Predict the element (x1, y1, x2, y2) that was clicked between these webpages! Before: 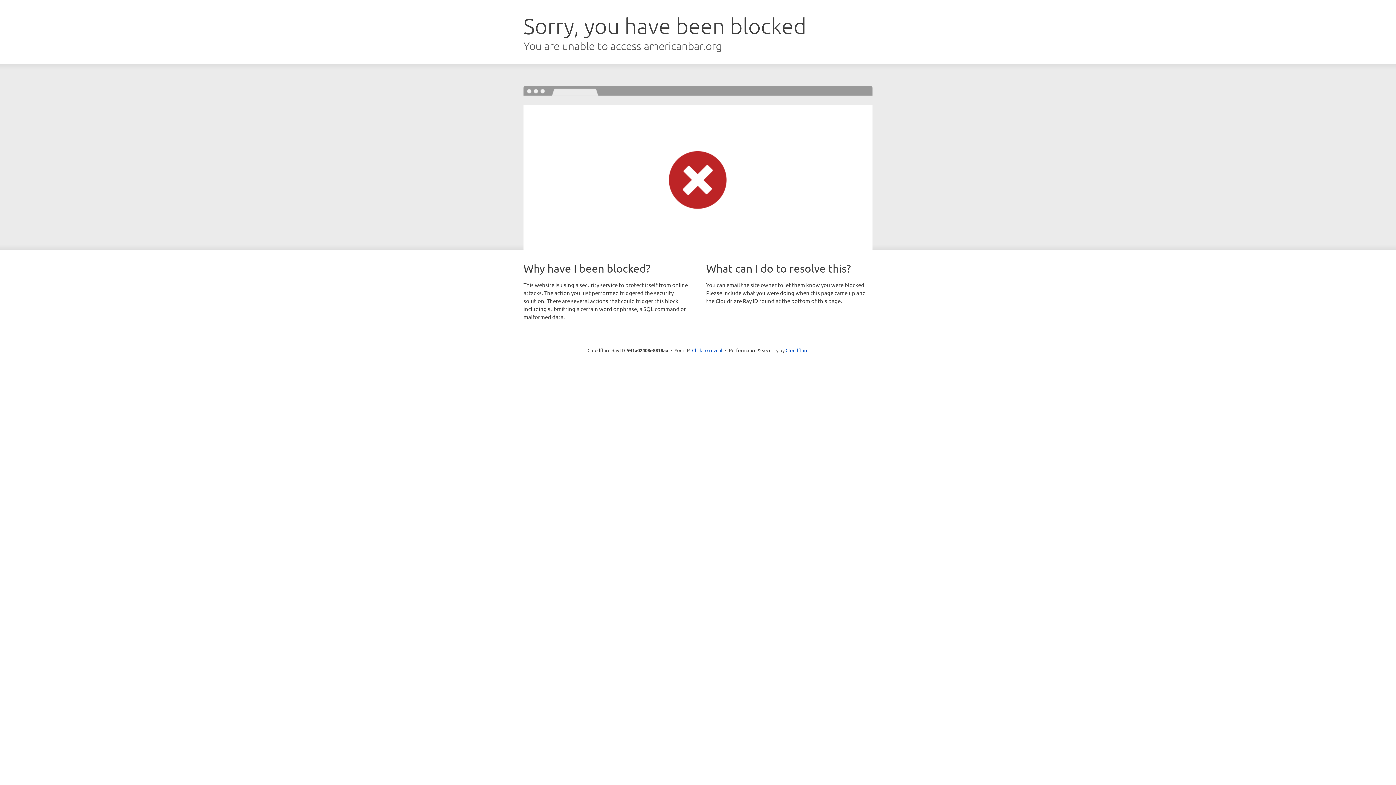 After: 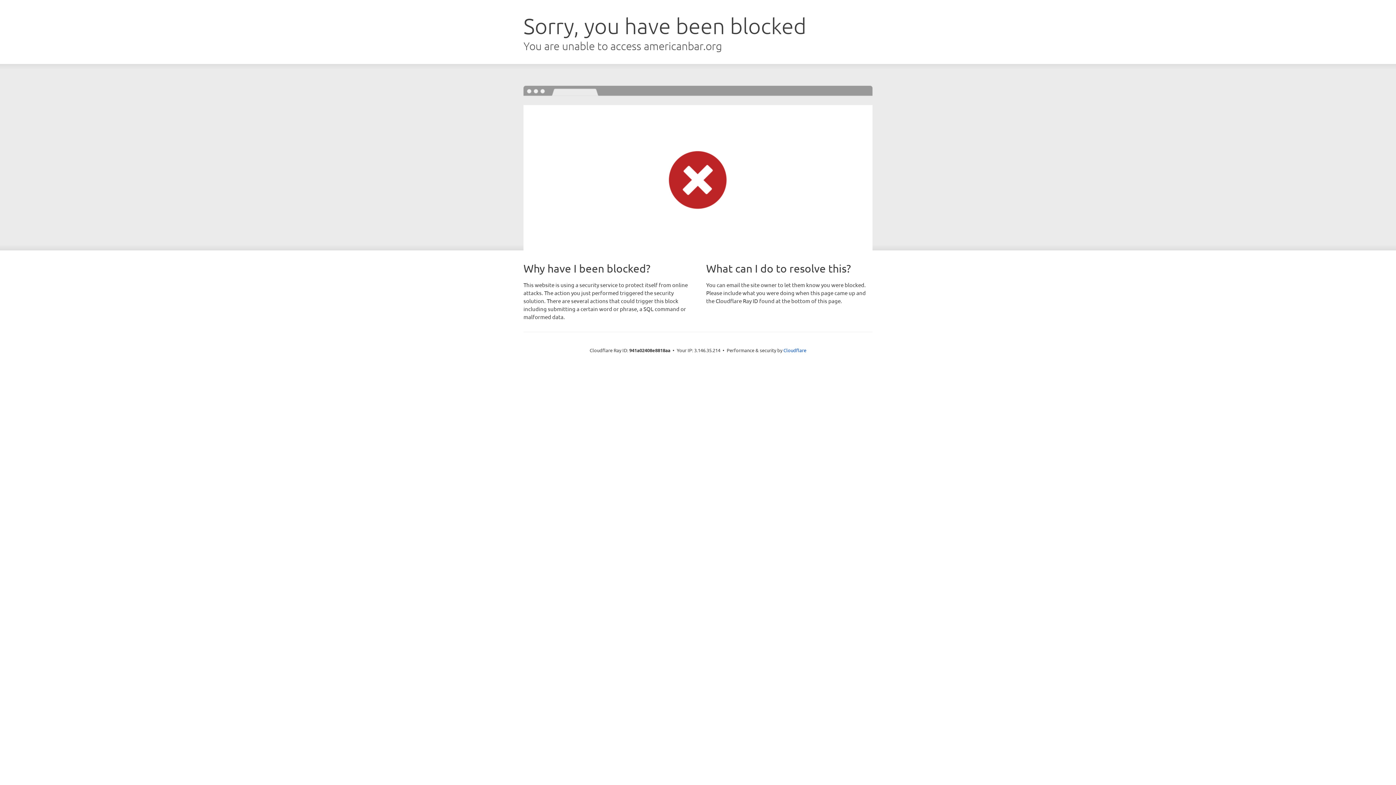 Action: label: Click to reveal bbox: (692, 346, 722, 353)